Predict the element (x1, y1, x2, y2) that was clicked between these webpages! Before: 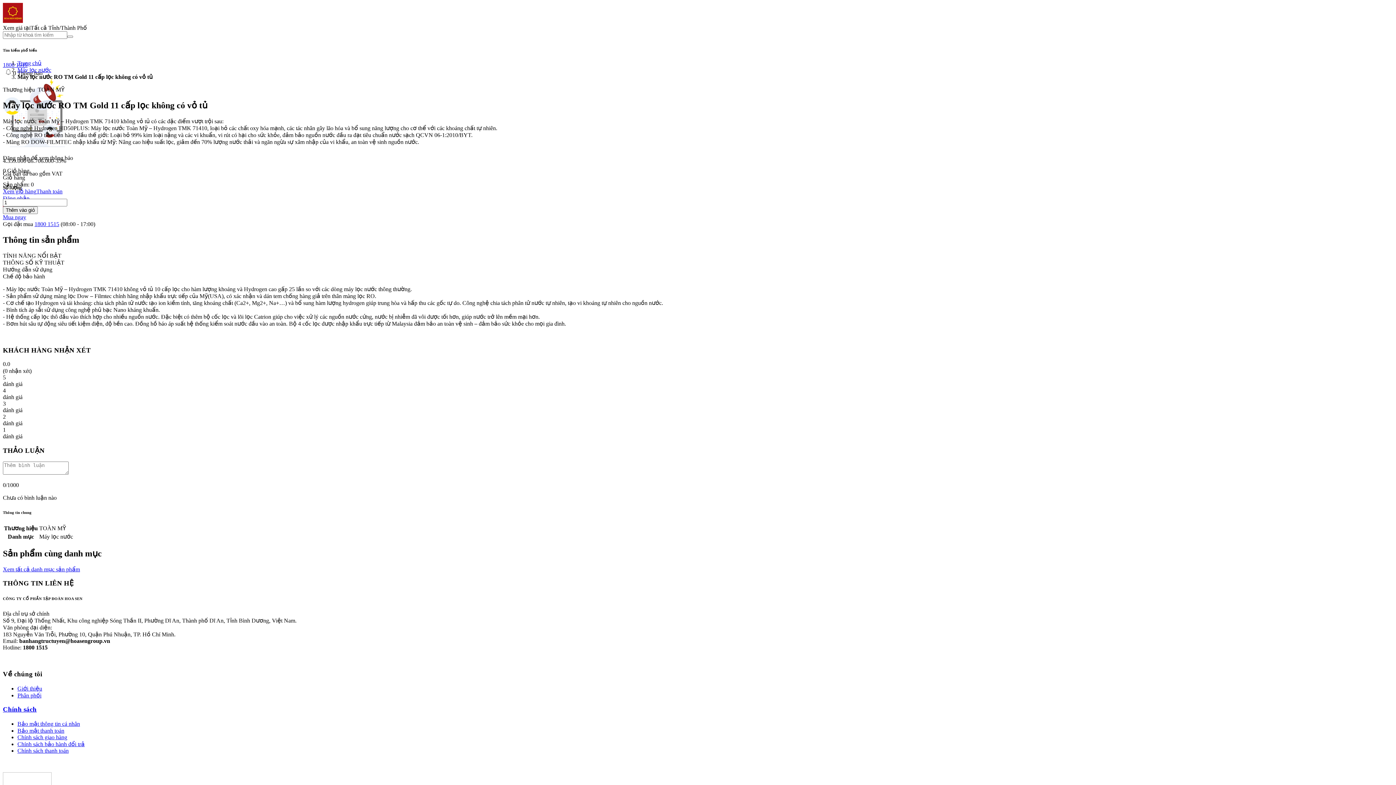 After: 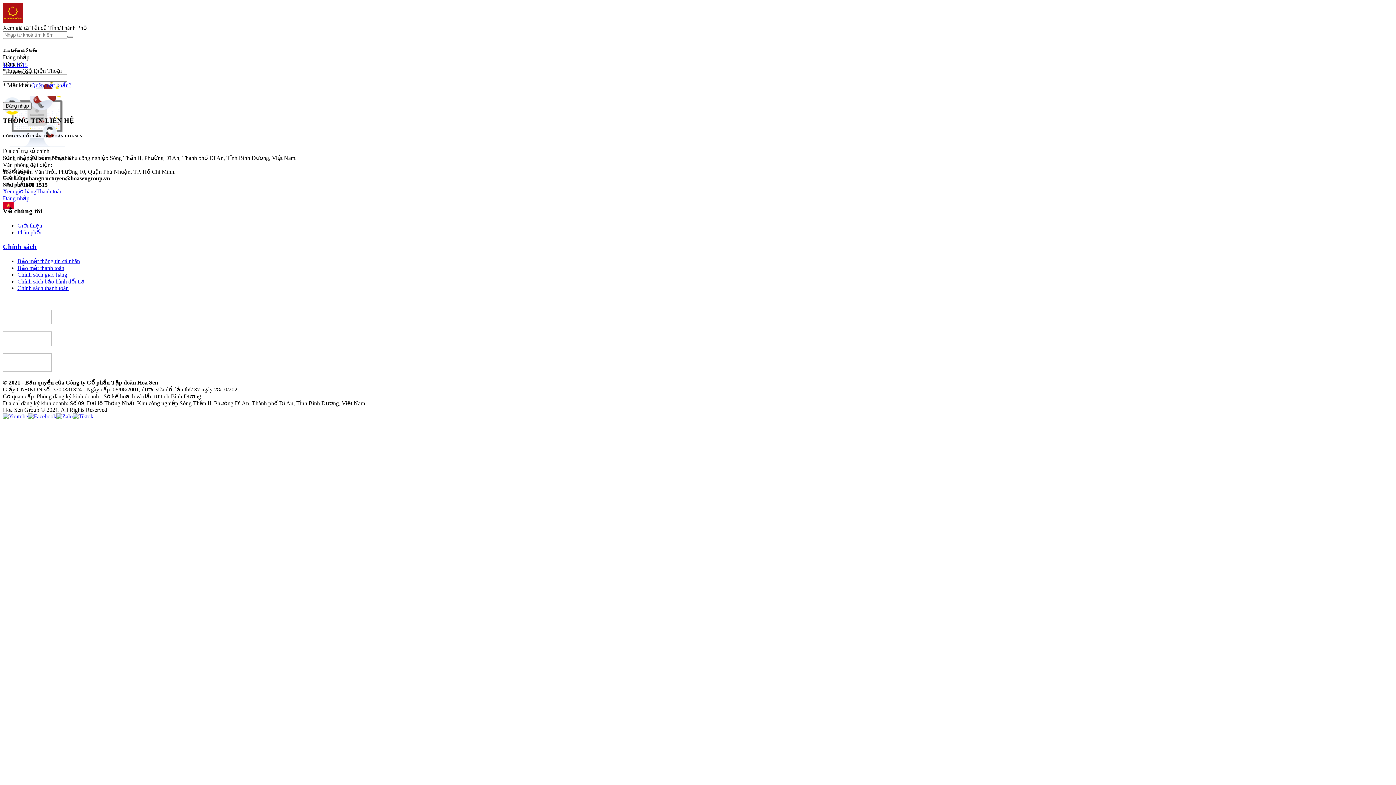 Action: bbox: (2, 195, 29, 201) label: Đăng nhập